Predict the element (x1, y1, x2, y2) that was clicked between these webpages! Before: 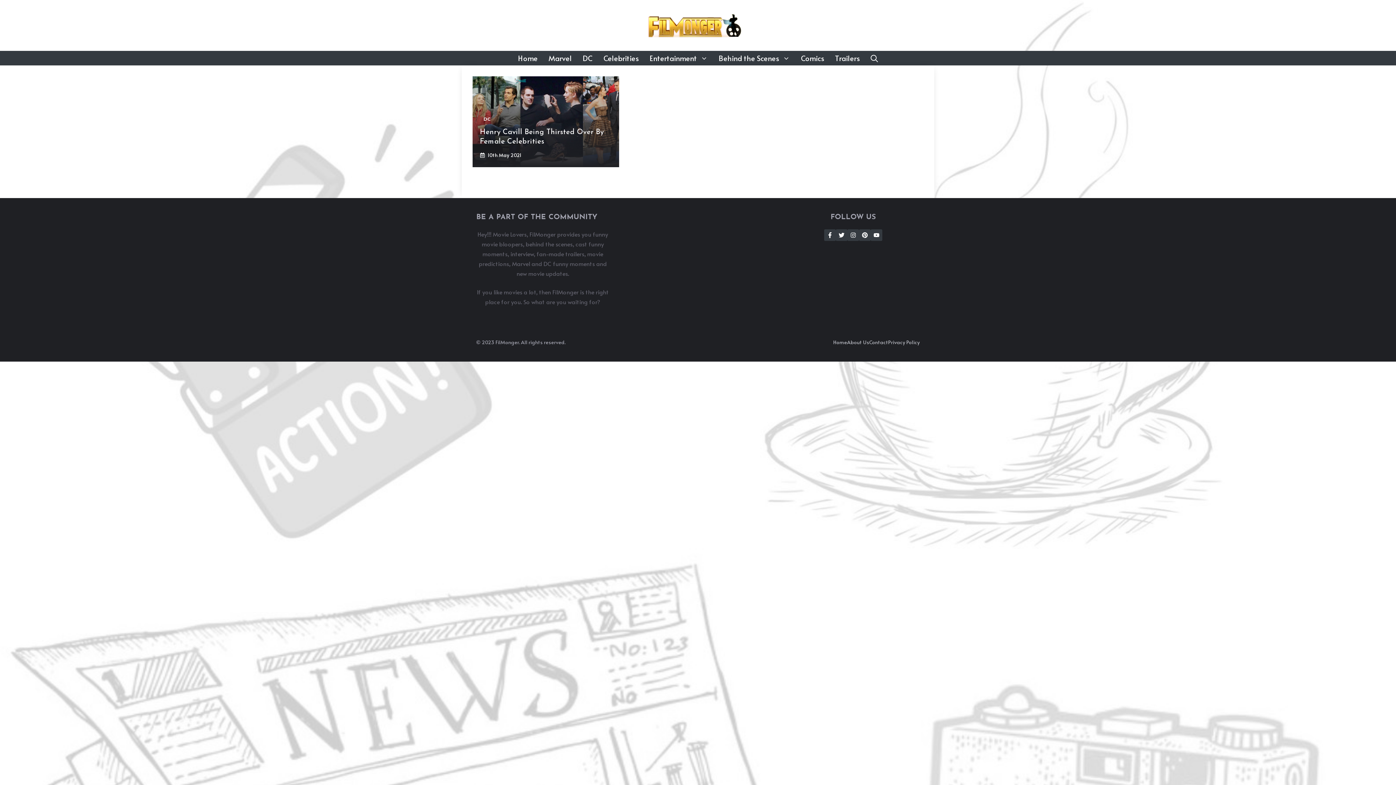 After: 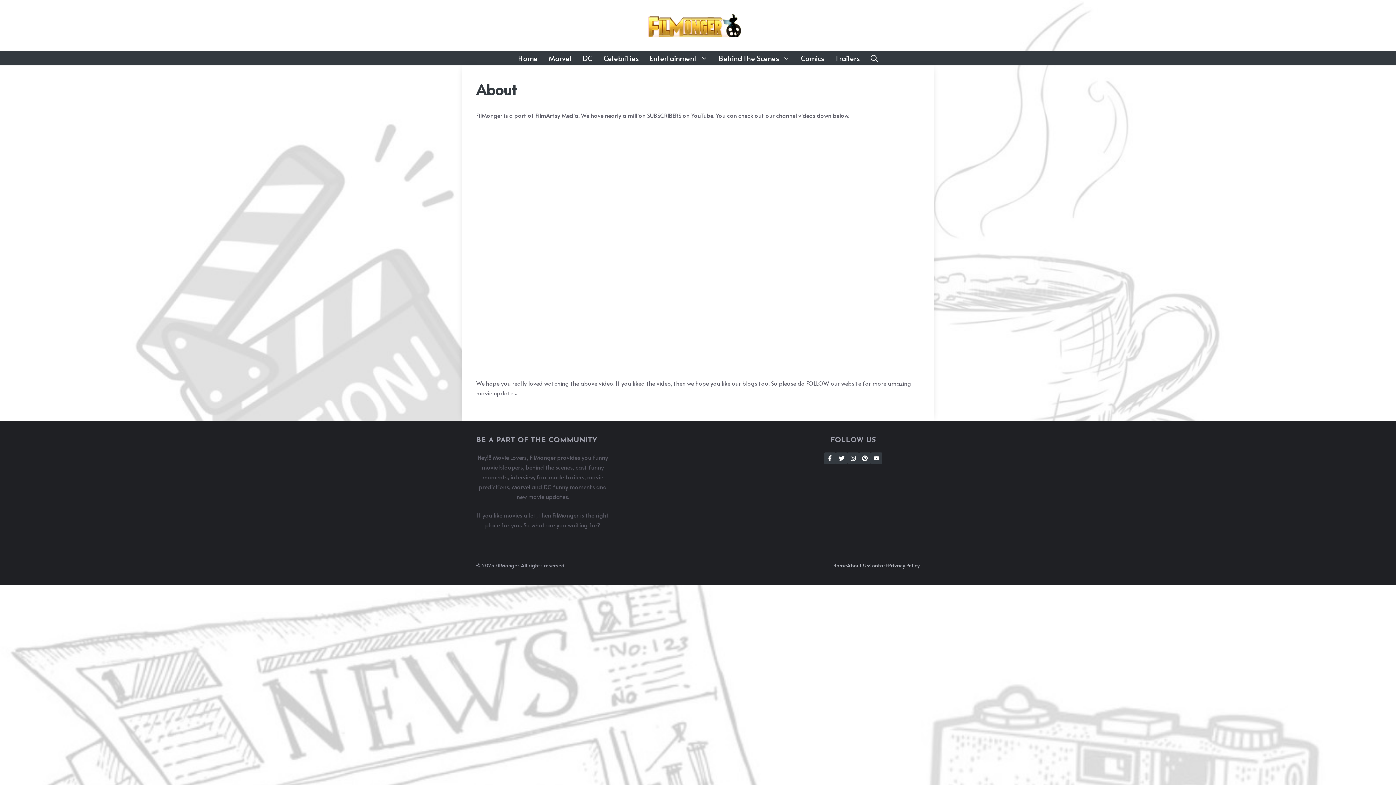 Action: bbox: (847, 338, 869, 345) label: About Us